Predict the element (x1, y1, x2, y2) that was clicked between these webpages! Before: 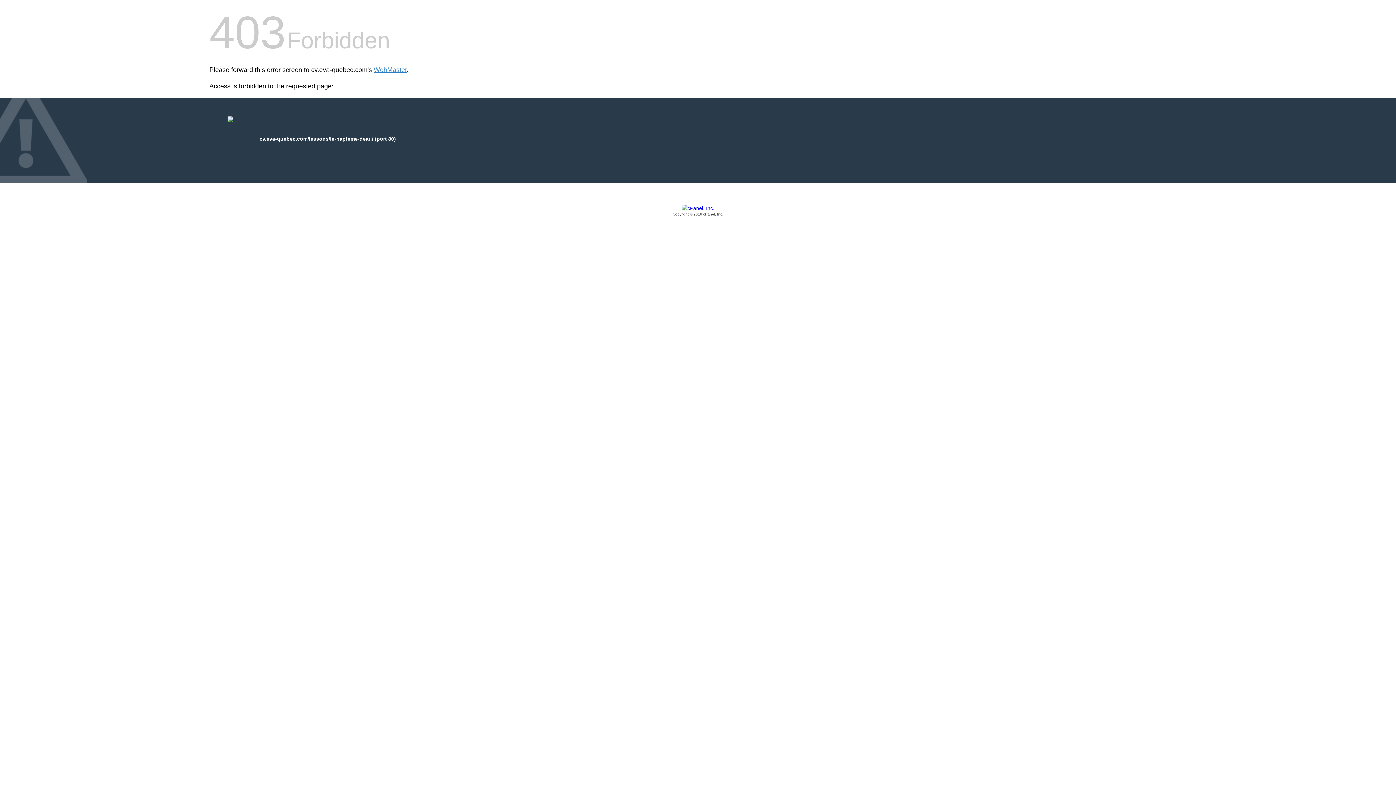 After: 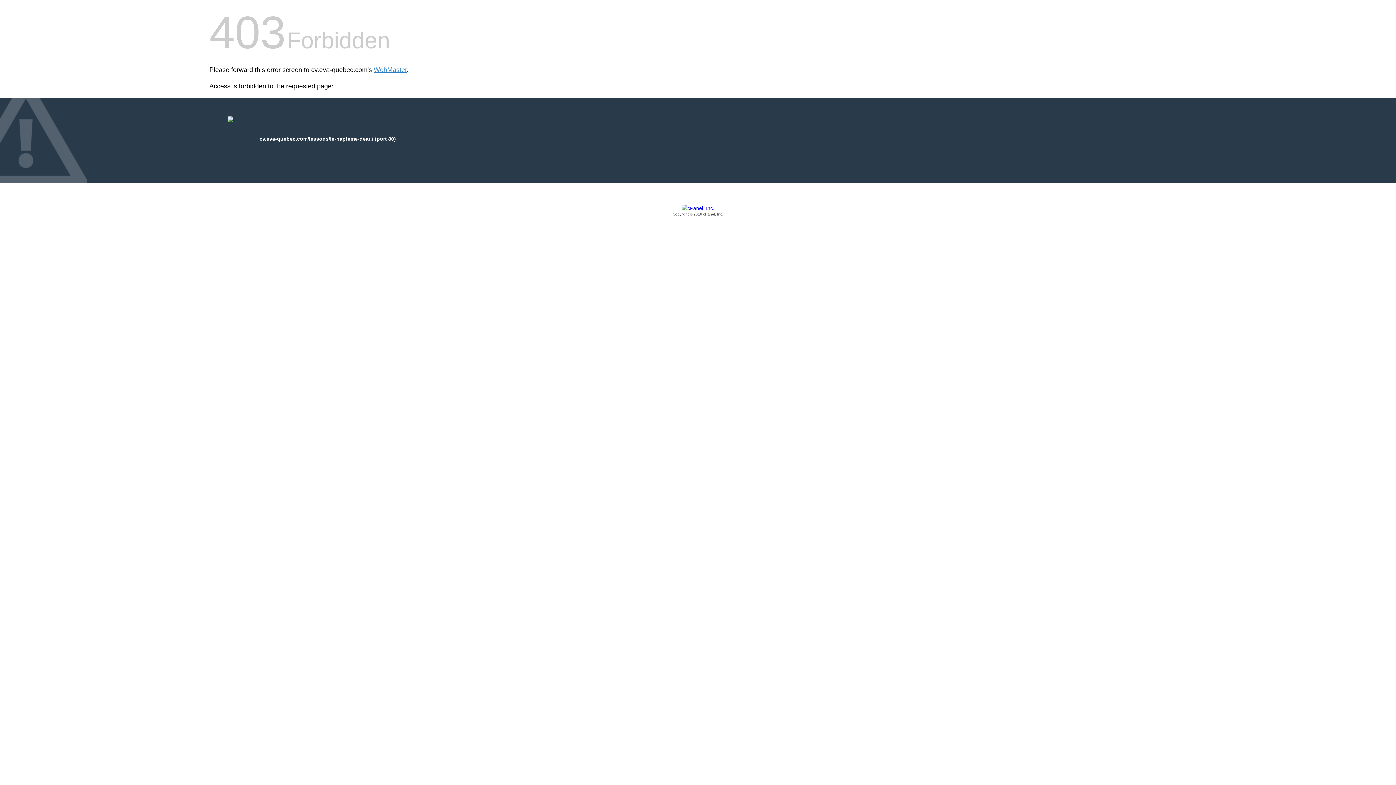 Action: bbox: (209, 205, 1186, 217) label: Copyright © 2016 cPanel, Inc.